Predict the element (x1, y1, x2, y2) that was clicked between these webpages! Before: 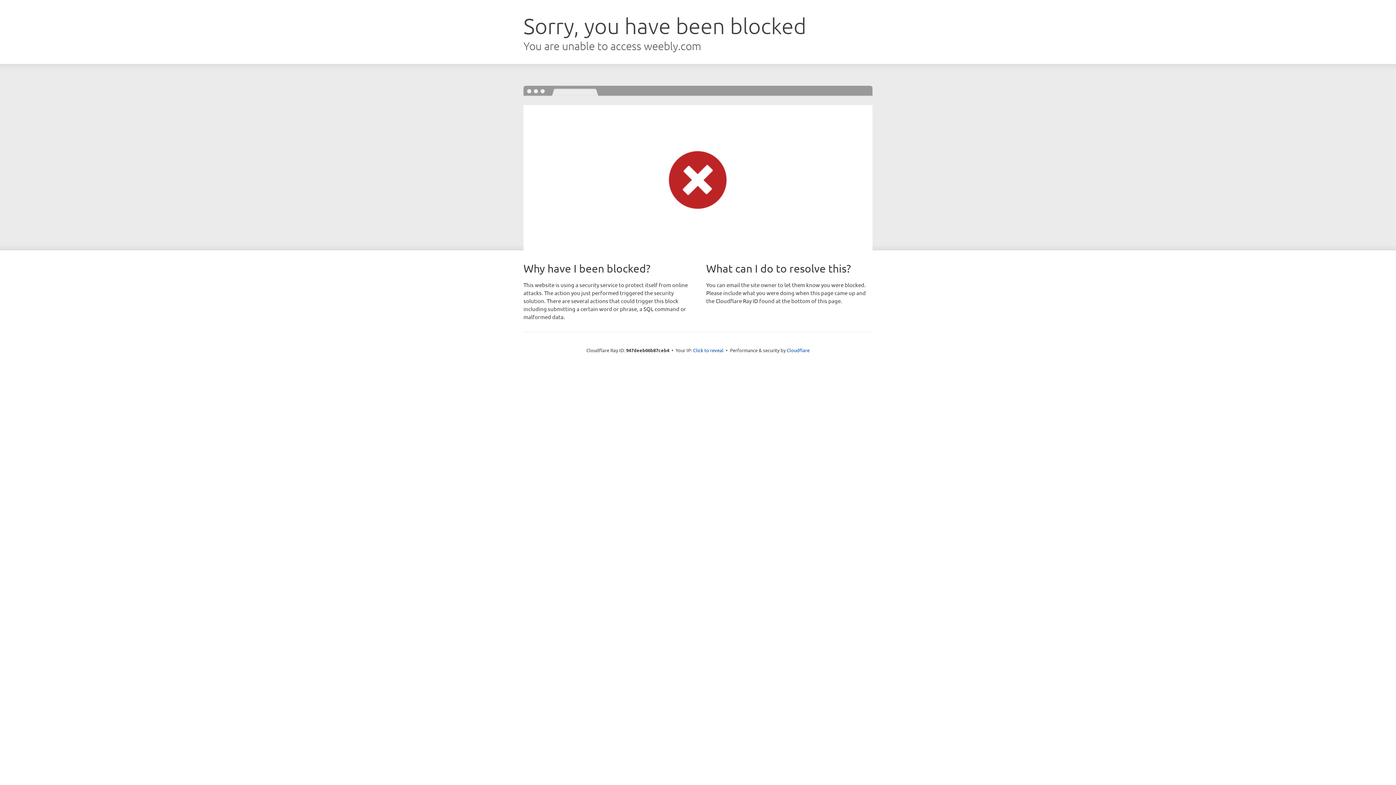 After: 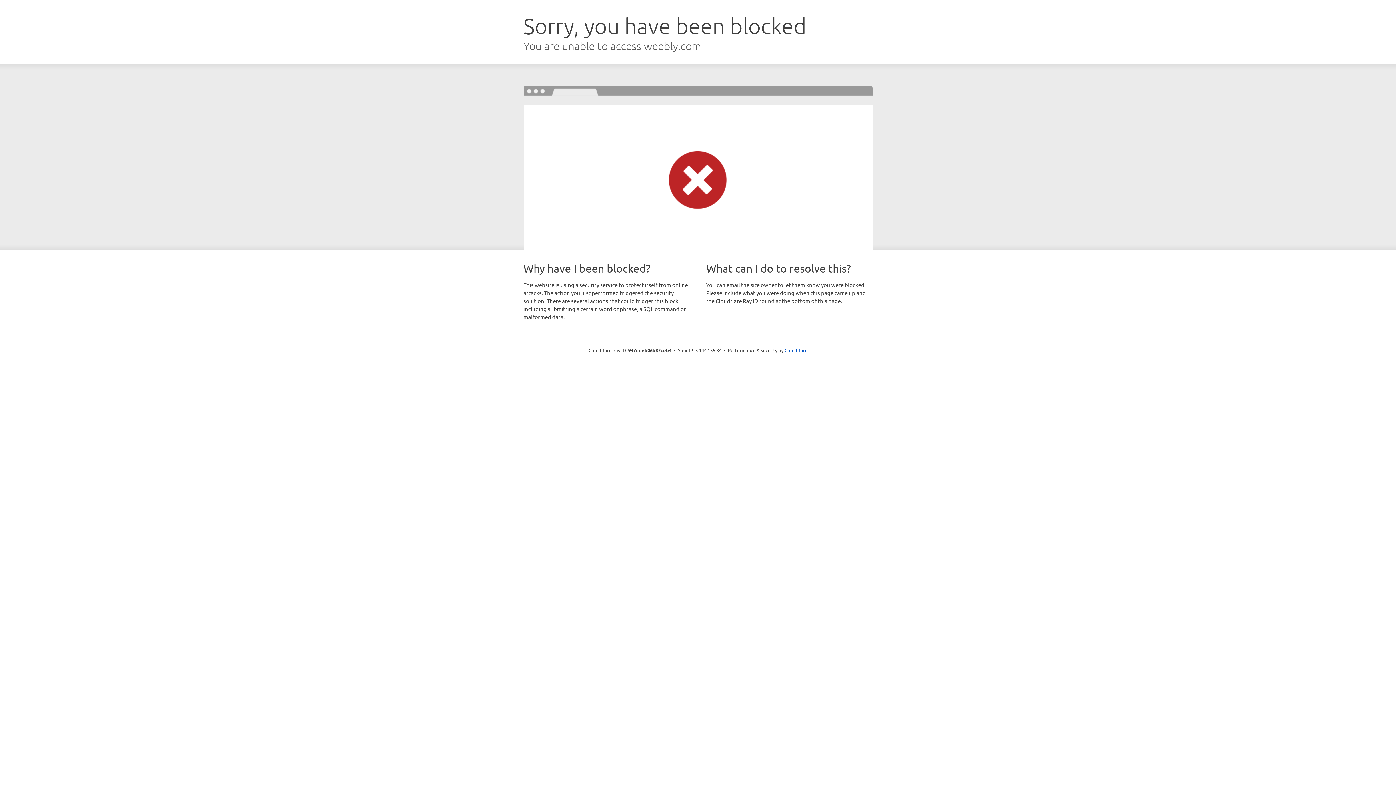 Action: bbox: (693, 346, 723, 353) label: Click to reveal